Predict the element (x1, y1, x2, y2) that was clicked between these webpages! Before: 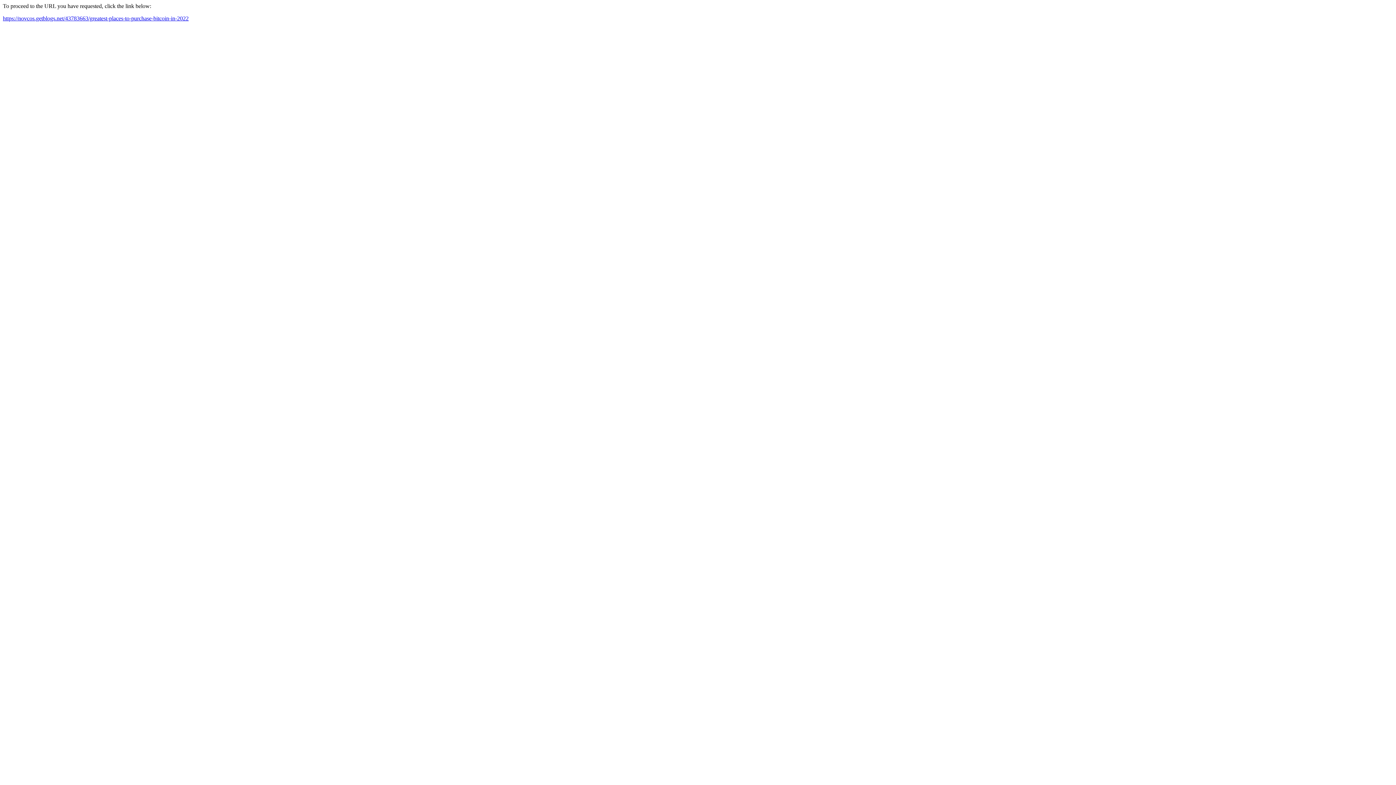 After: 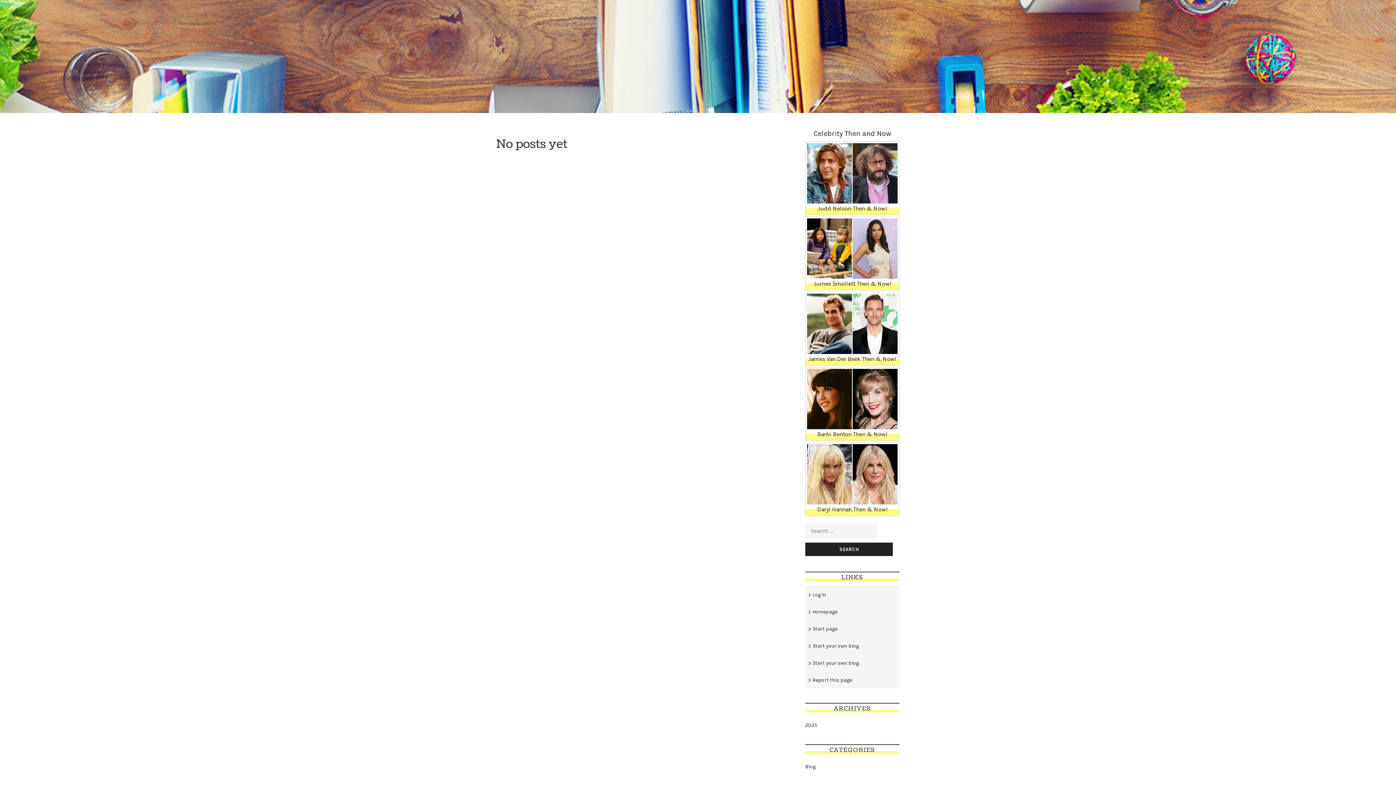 Action: bbox: (2, 15, 188, 21) label: https://novcos.getblogs.net/43783663/greatest-places-to-purchase-bitcoin-in-2022